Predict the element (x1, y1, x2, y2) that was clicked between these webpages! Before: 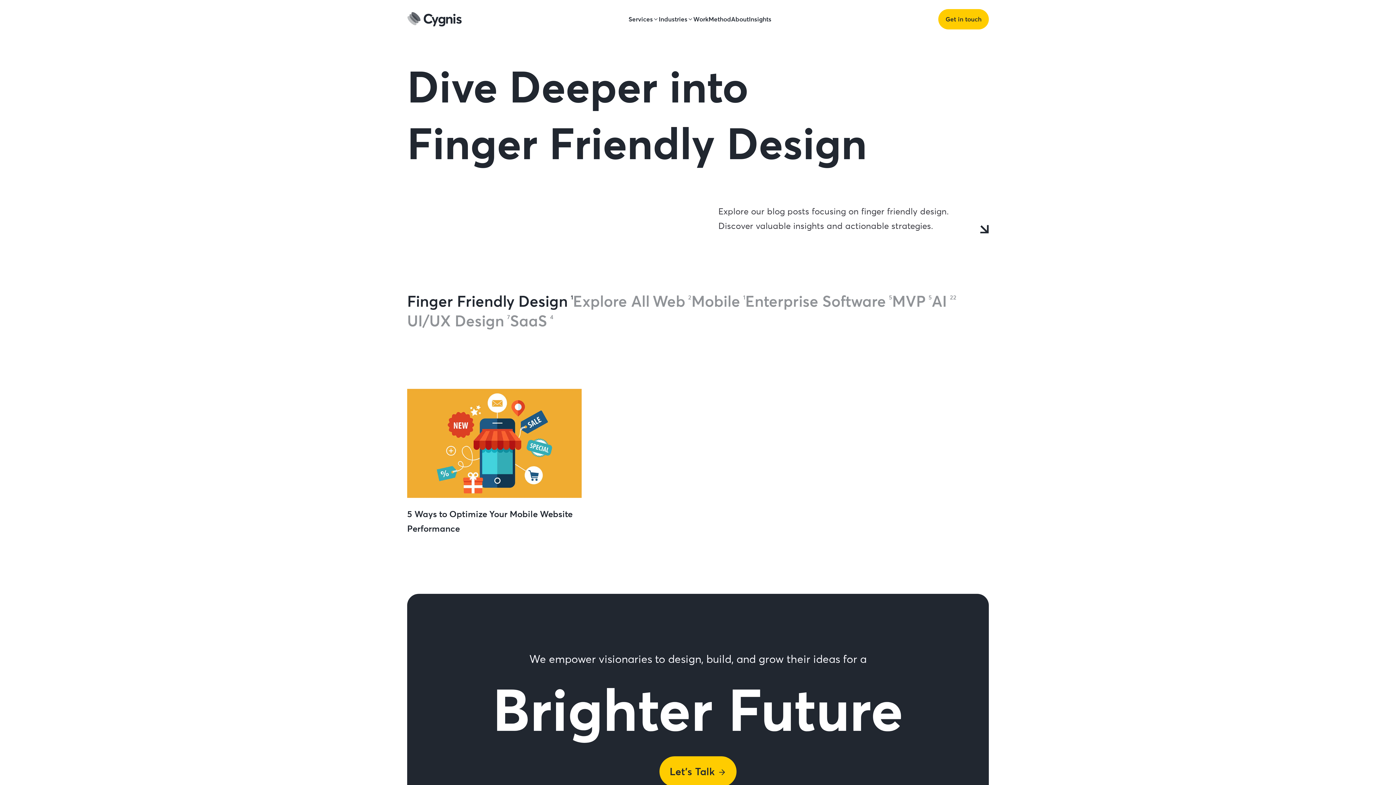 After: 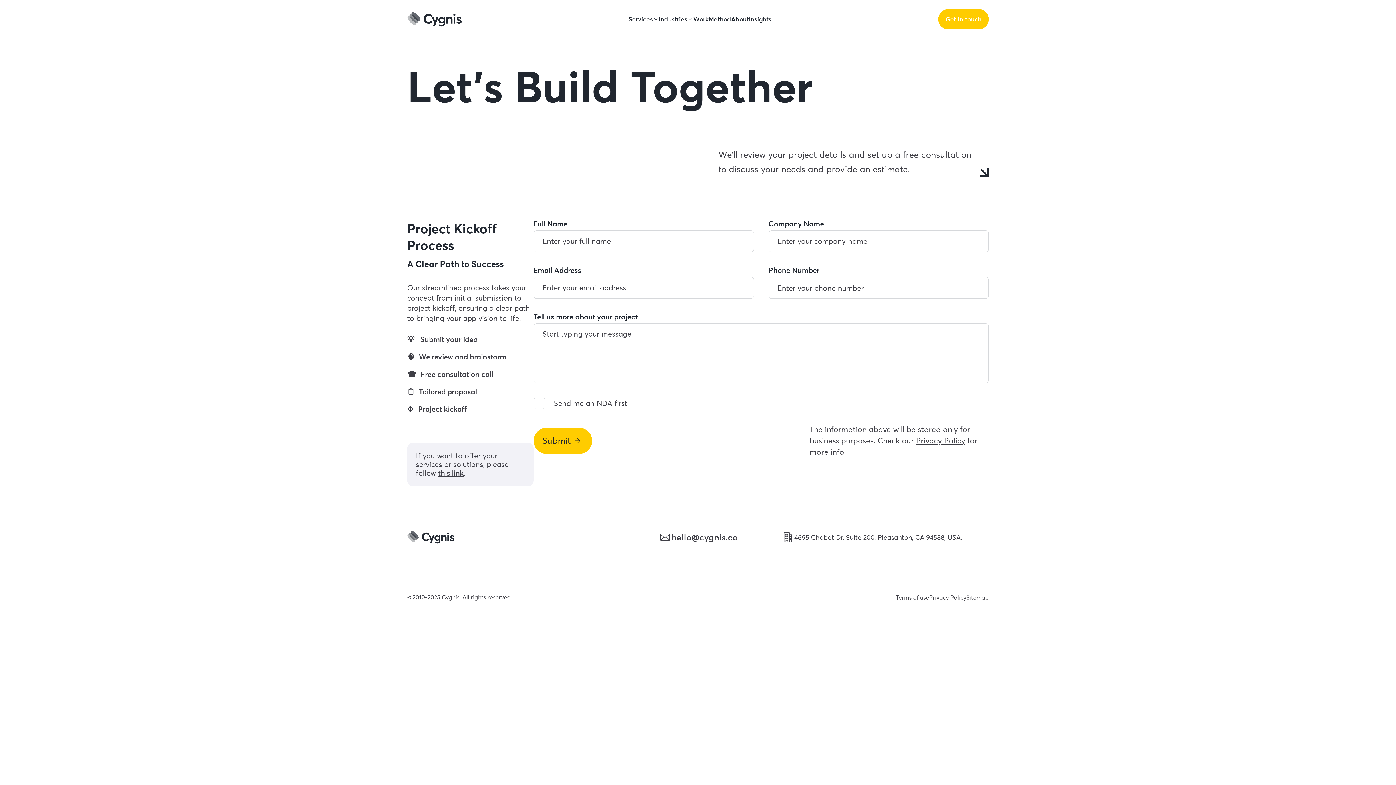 Action: label: Get in touch bbox: (938, 8, 989, 29)